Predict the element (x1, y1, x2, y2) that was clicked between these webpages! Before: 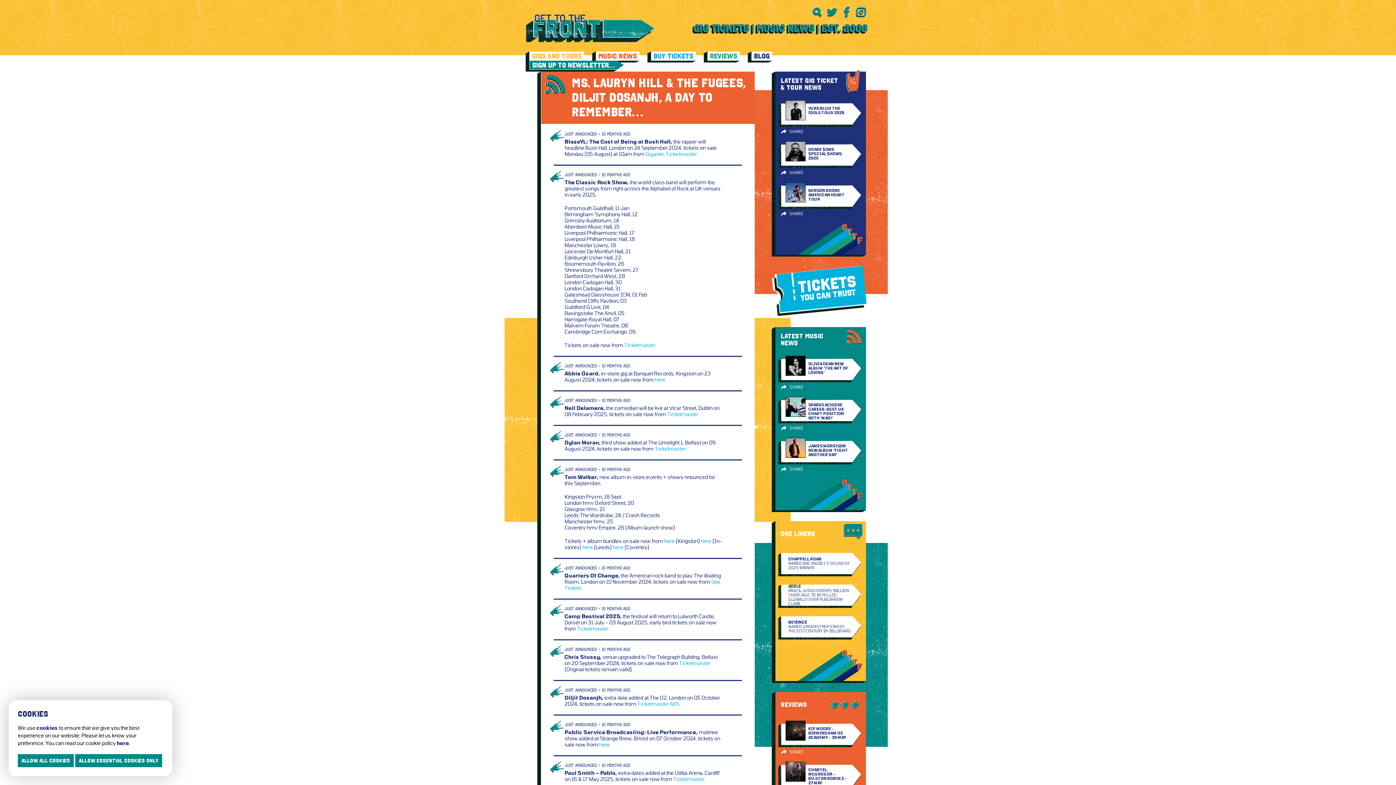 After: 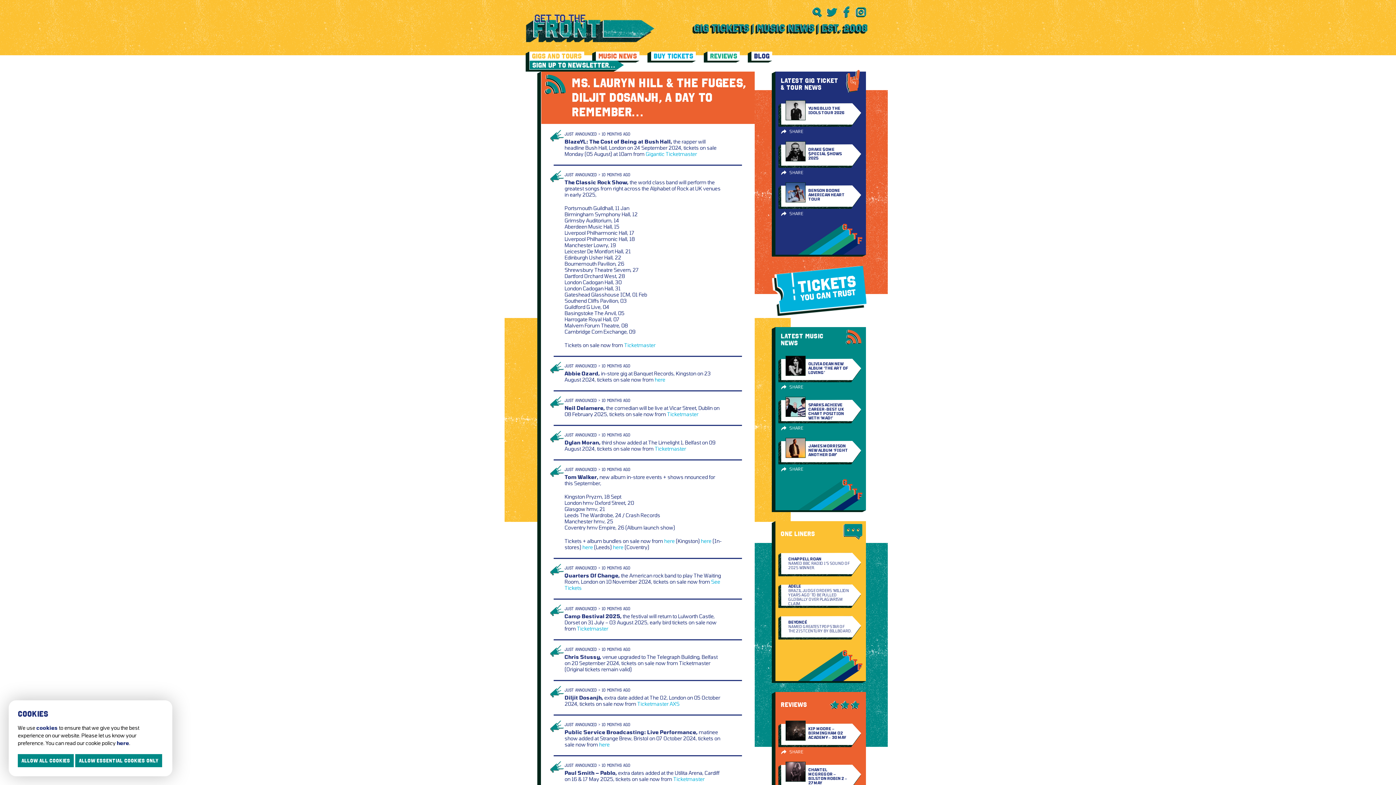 Action: label: Ticketmaster bbox: (679, 660, 710, 666)